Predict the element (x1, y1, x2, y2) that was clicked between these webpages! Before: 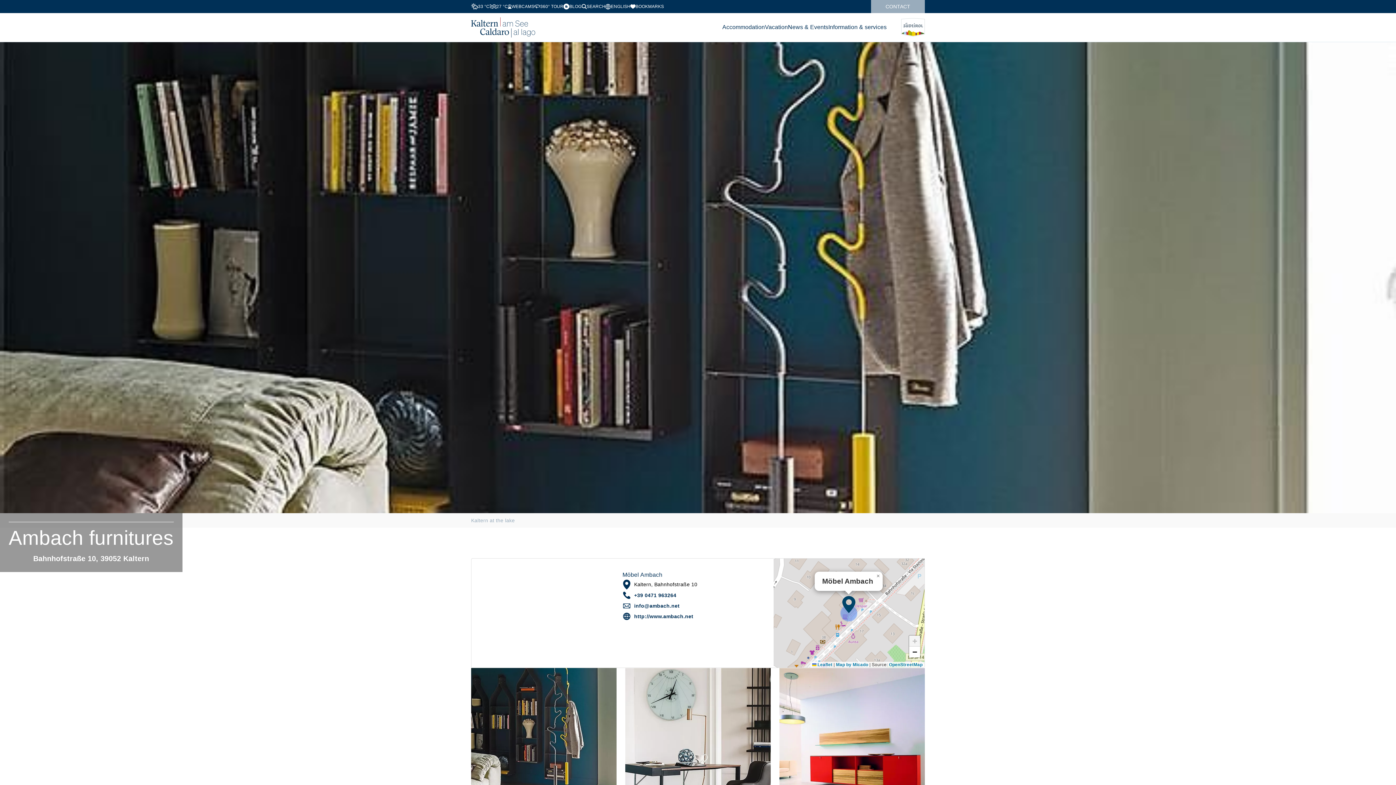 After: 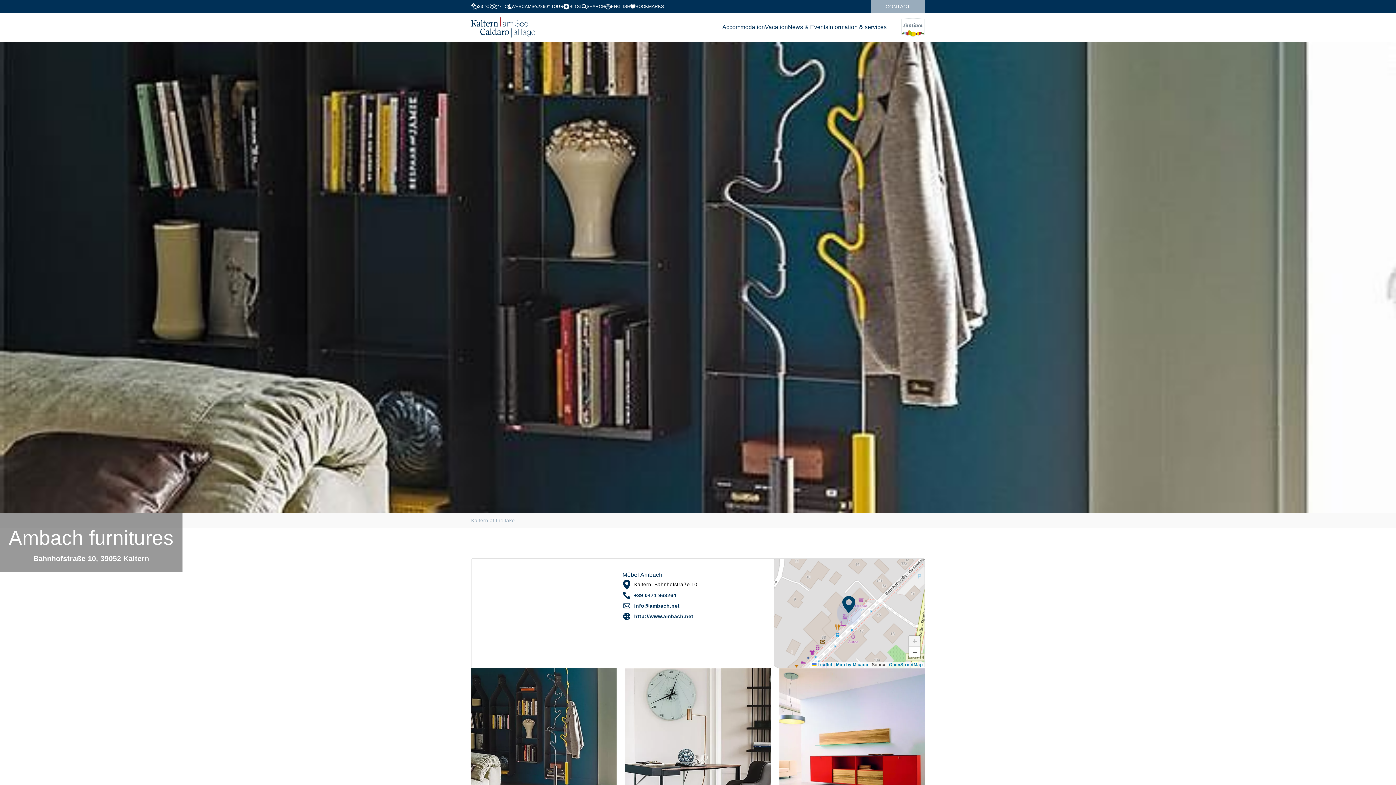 Action: bbox: (874, 572, 882, 580) label: Close popup